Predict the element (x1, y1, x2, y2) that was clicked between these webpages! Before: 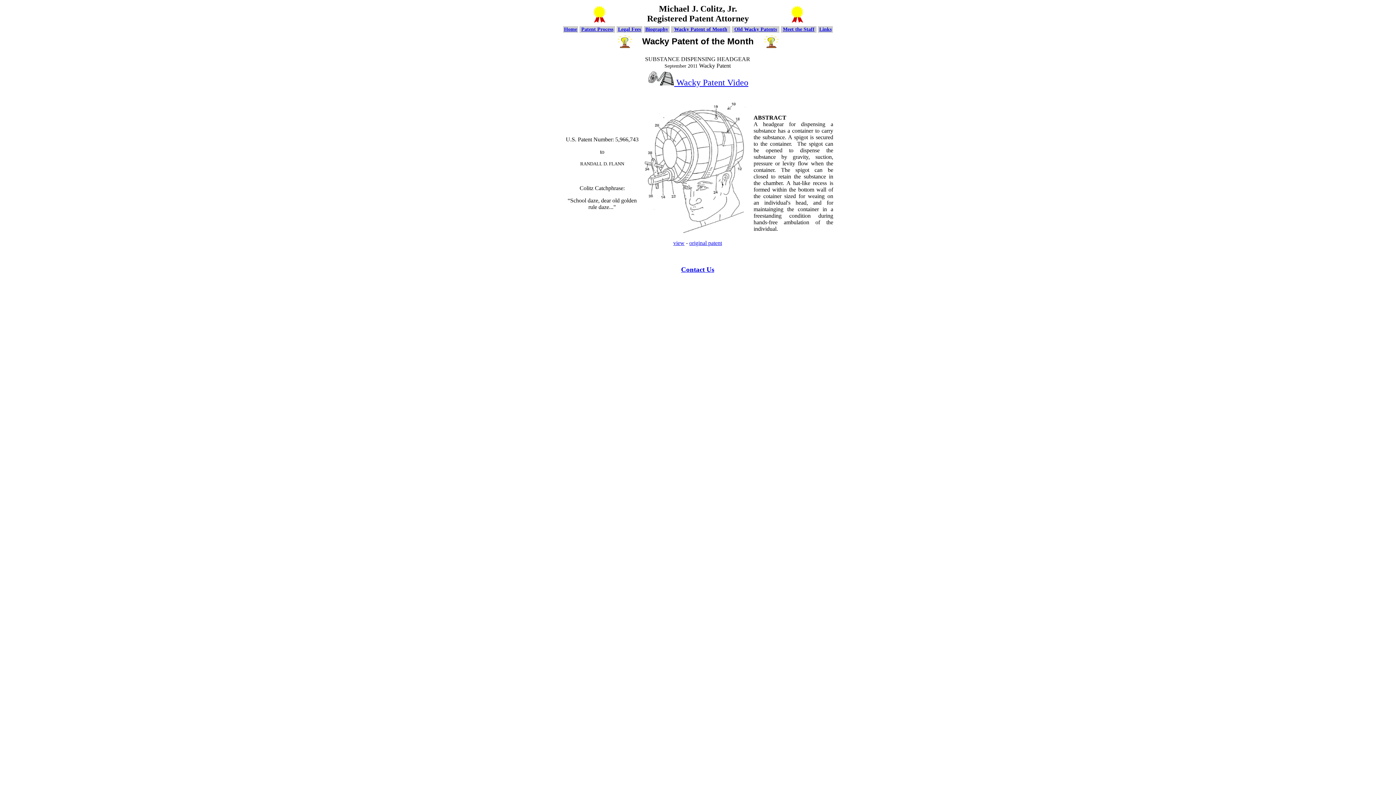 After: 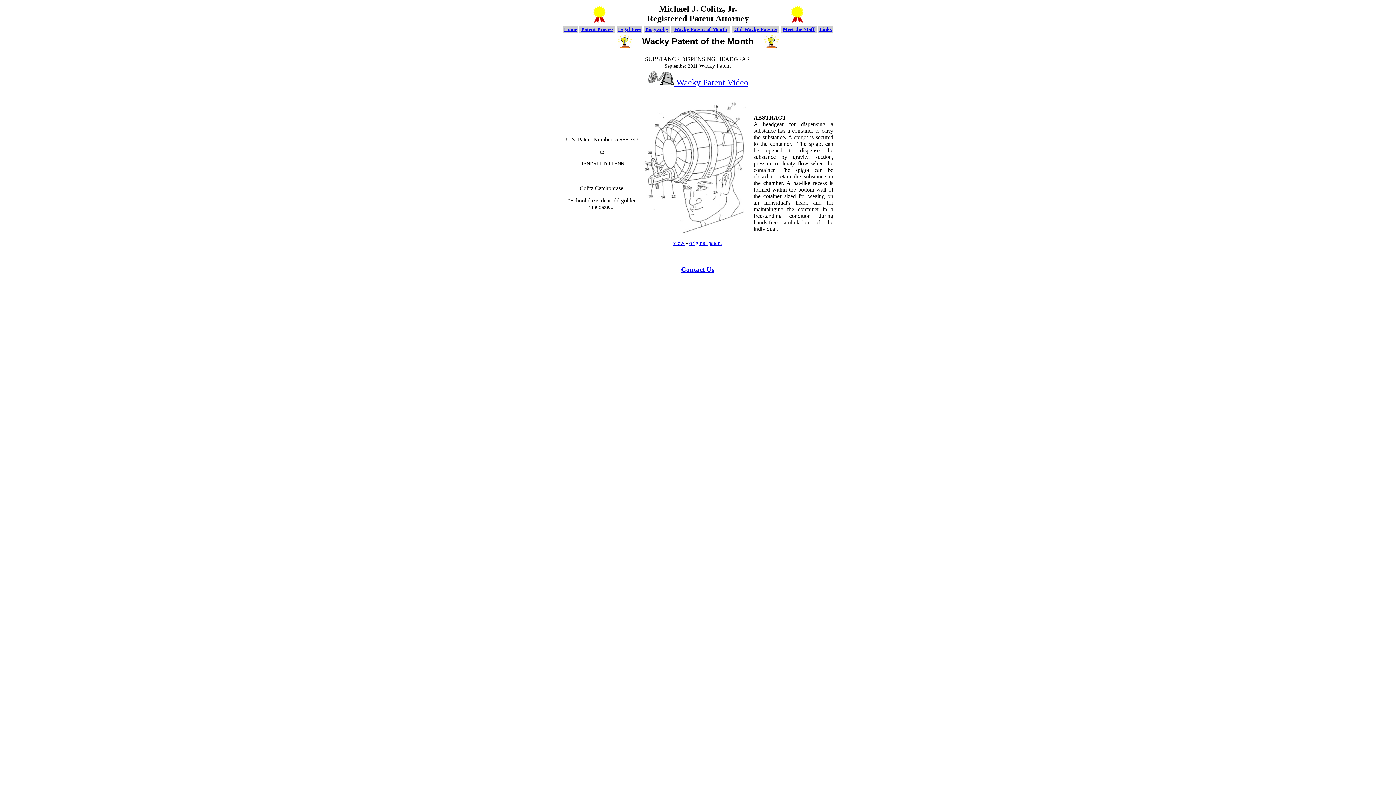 Action: bbox: (647, 77, 748, 87) label:  Wacky Patent Video